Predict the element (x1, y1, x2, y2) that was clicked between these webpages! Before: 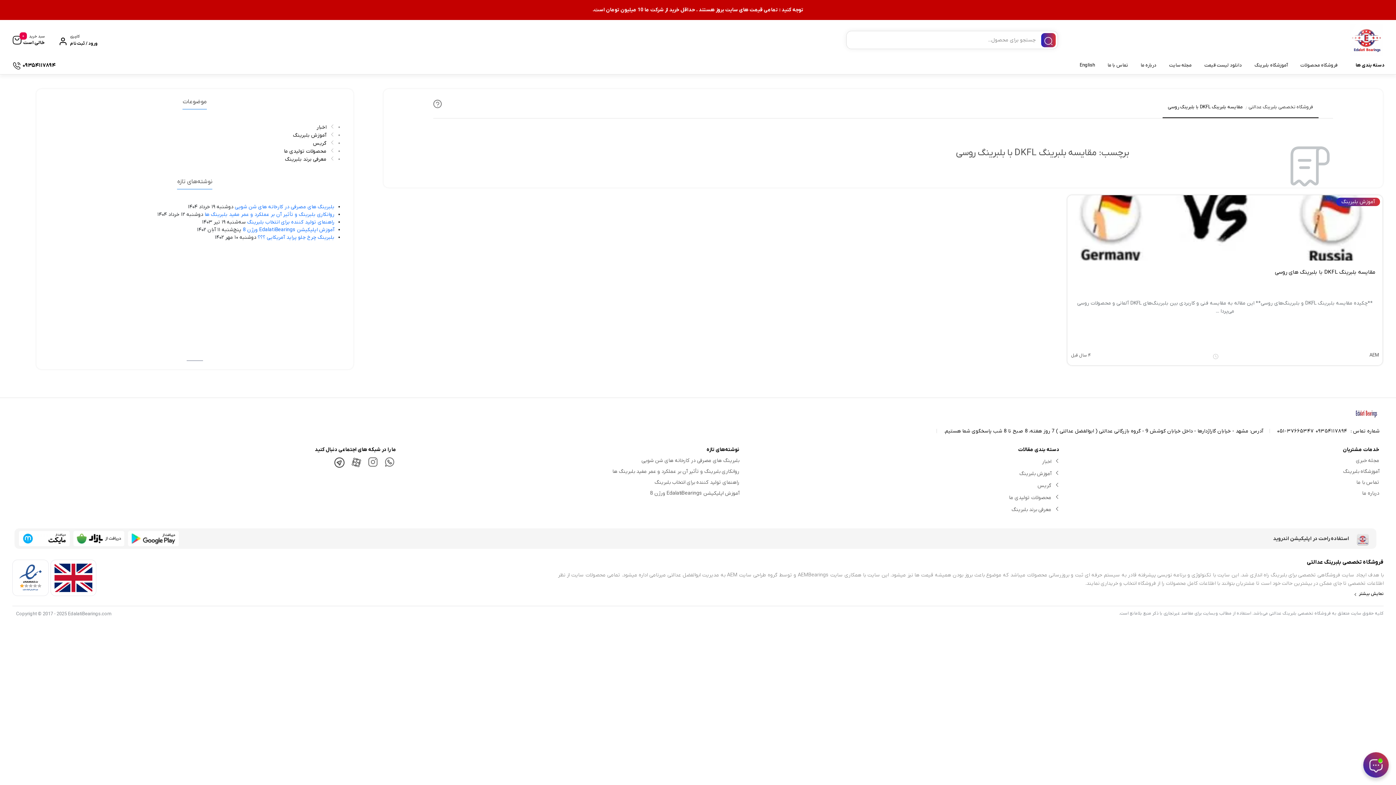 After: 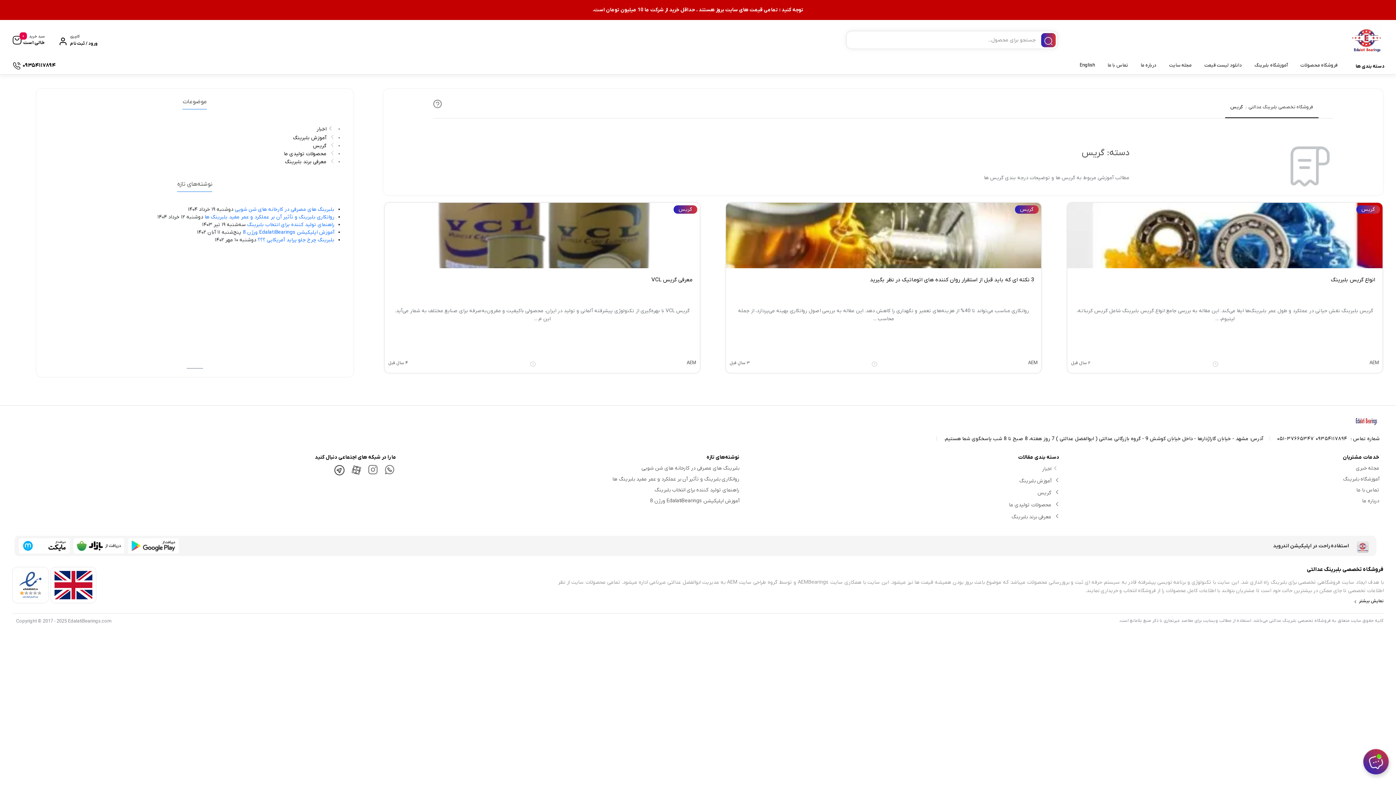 Action: label: گریس bbox: (313, 140, 326, 146)